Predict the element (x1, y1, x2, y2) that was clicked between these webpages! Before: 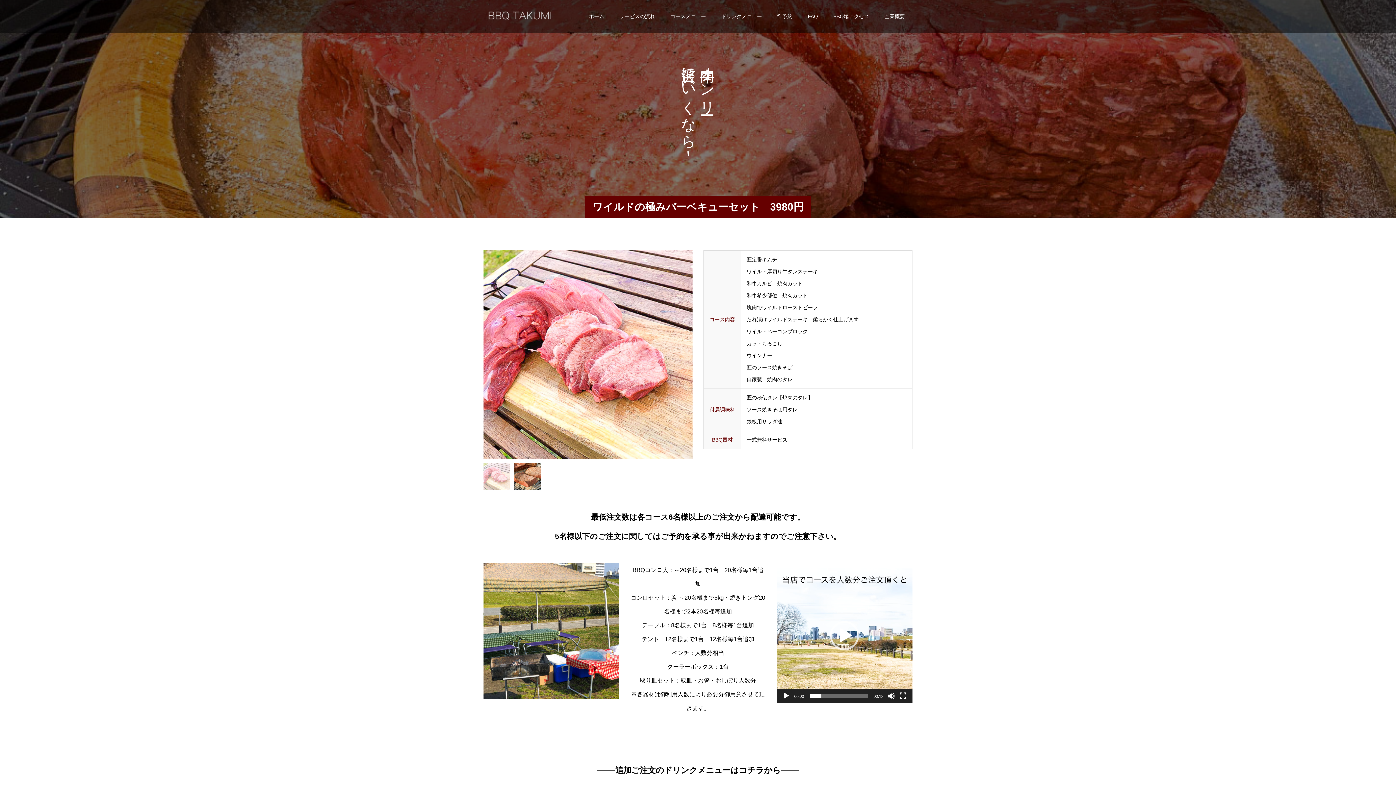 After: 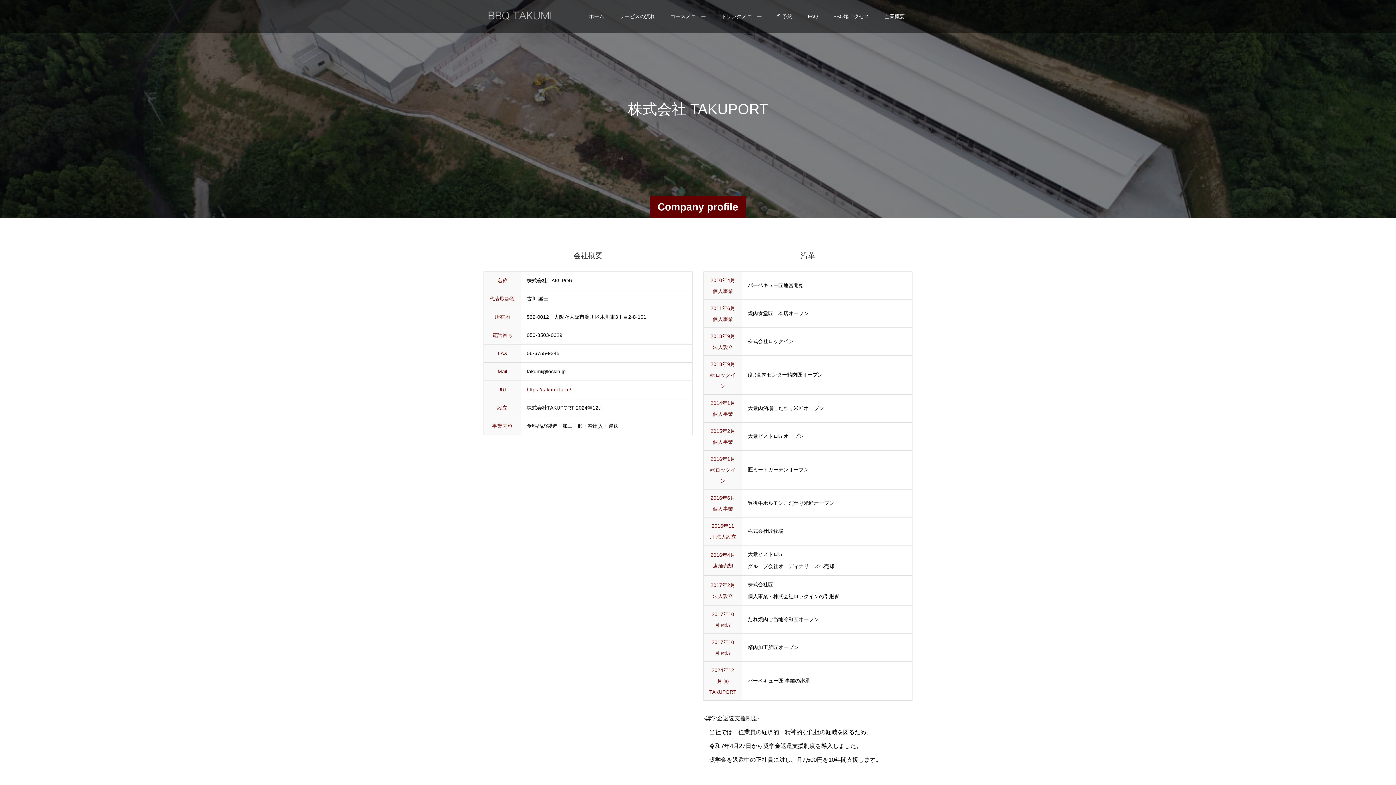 Action: label: 企業概要 bbox: (877, 0, 912, 32)